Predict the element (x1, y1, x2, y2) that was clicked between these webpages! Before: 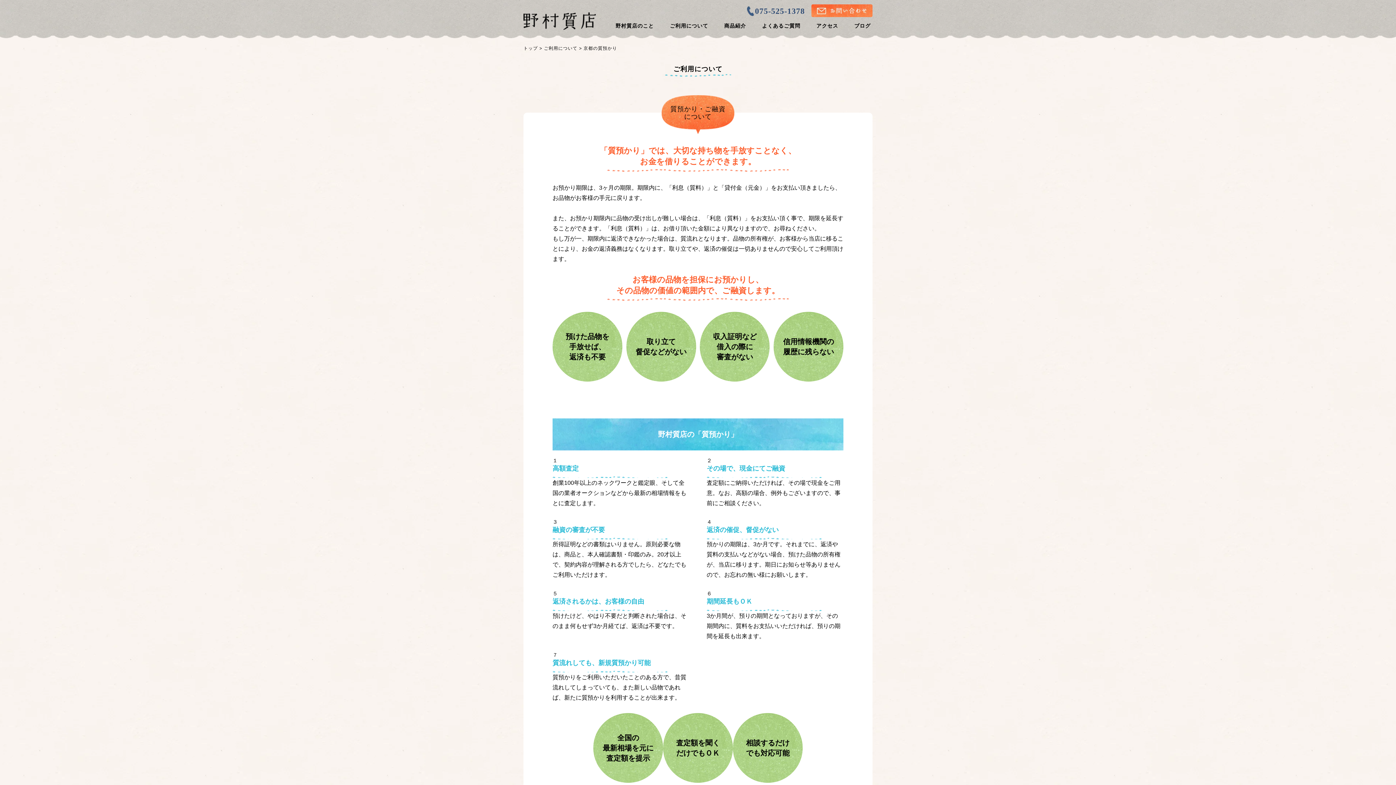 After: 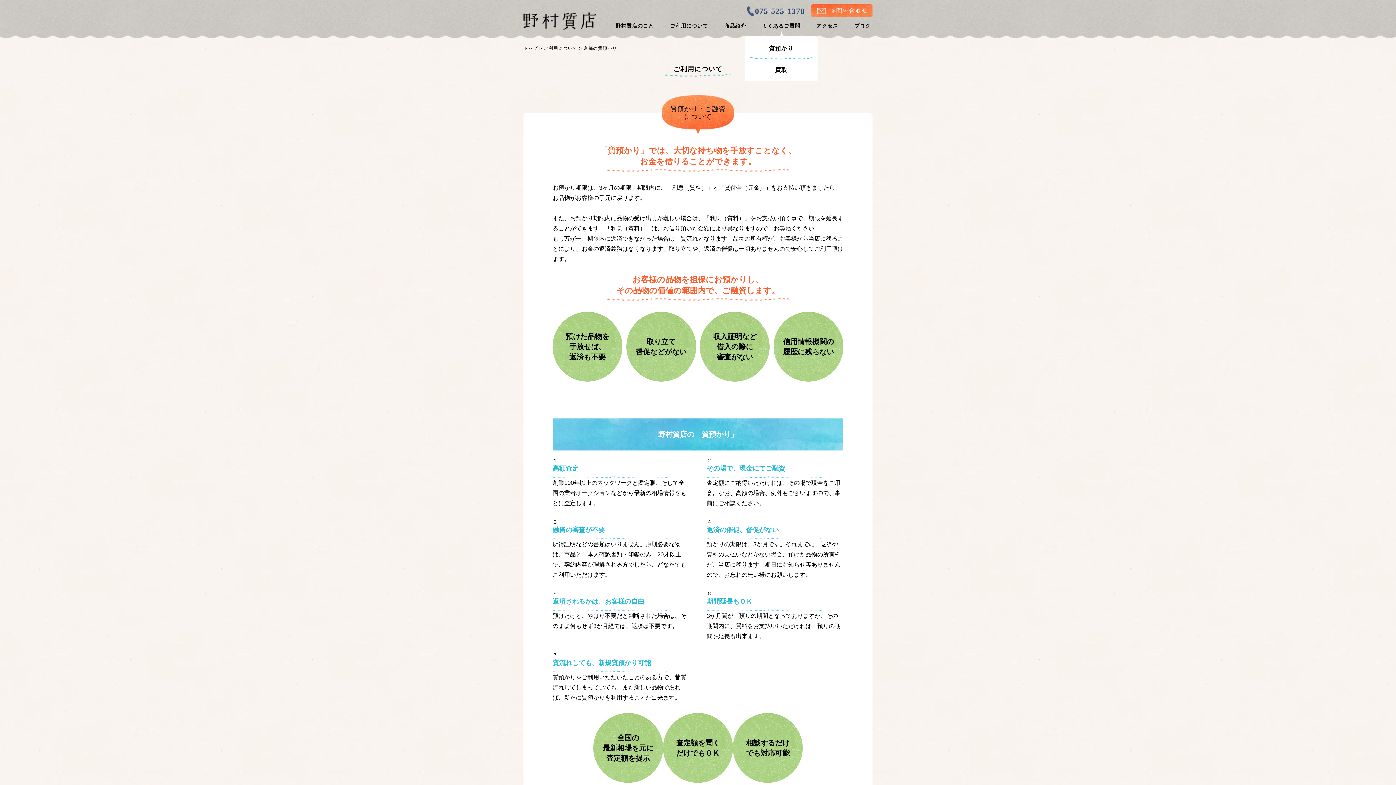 Action: label: よくあるご質問 bbox: (760, 21, 802, 30)